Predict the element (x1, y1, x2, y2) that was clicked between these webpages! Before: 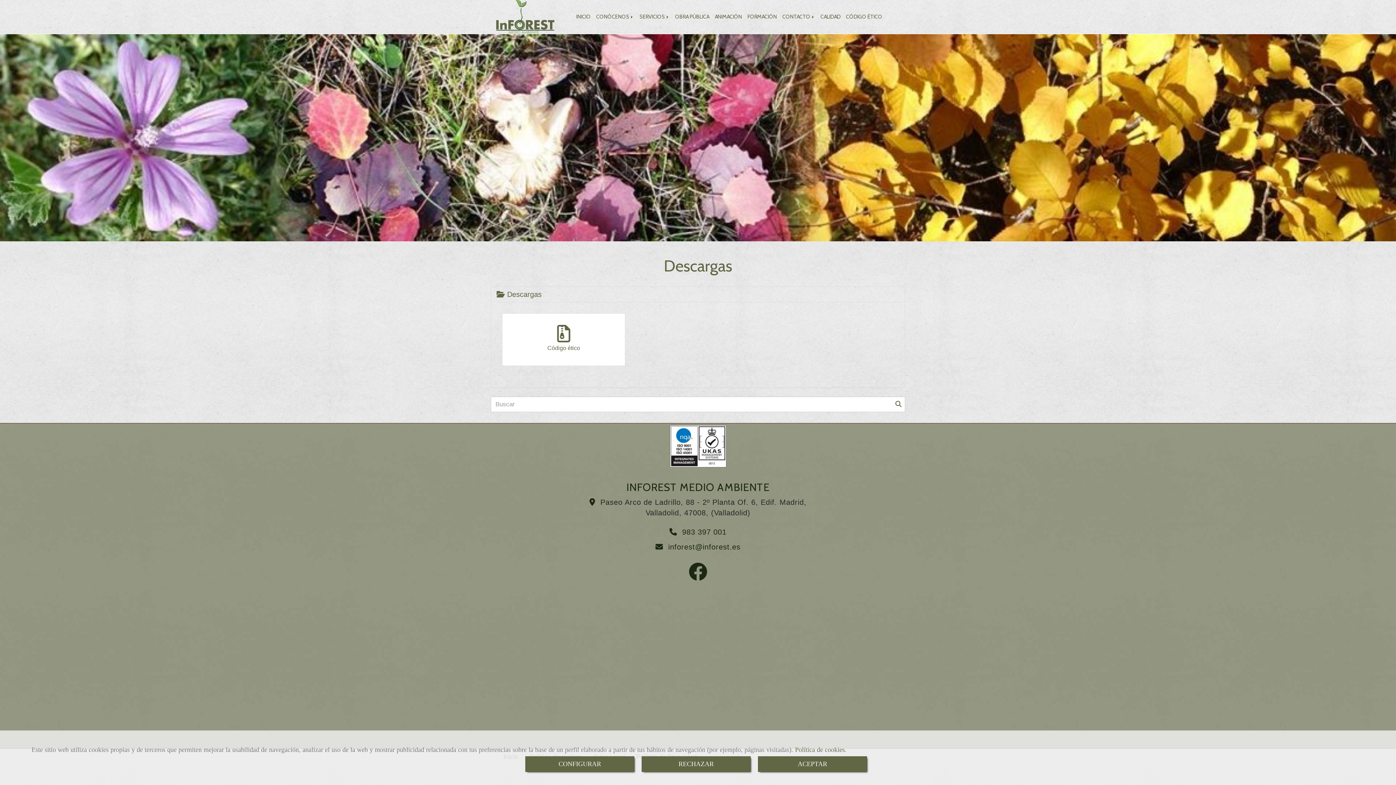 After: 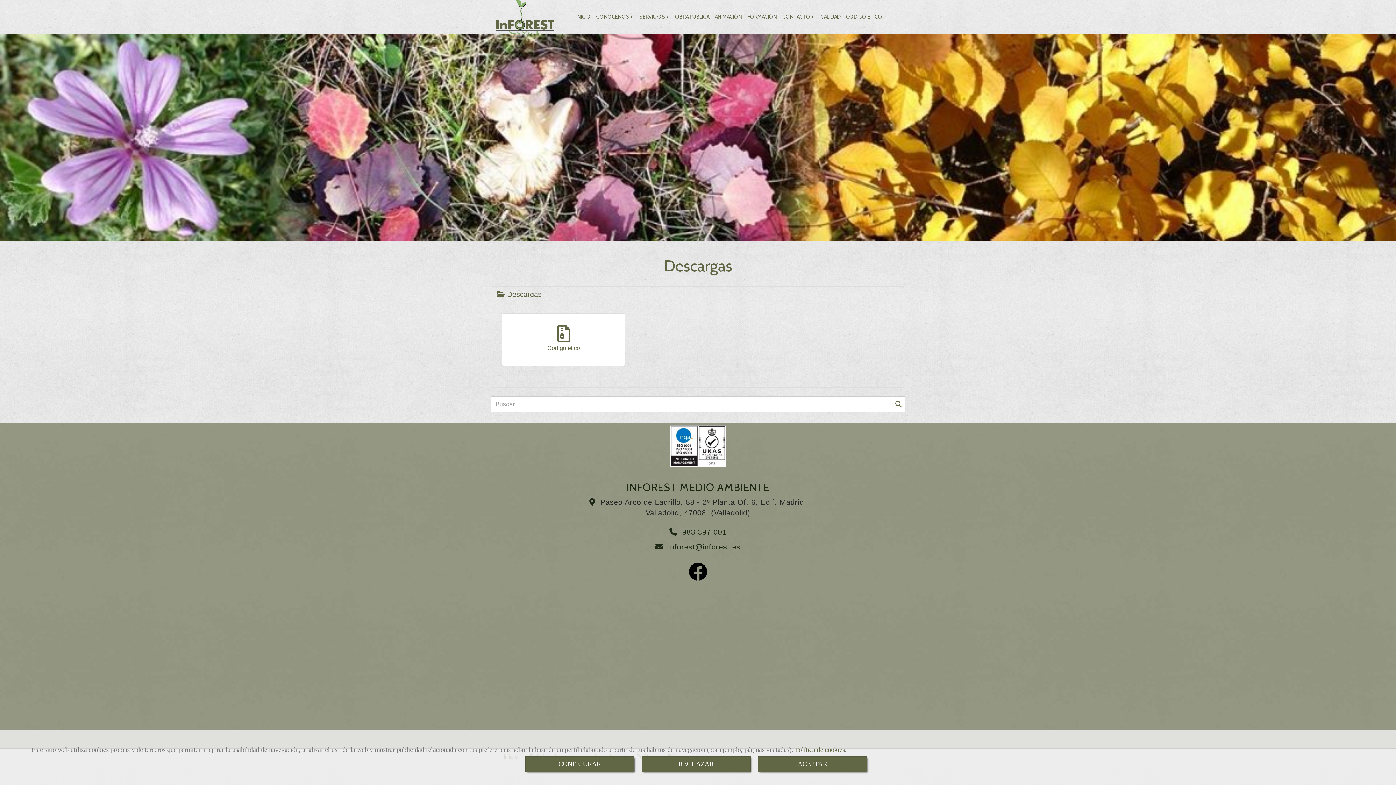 Action: bbox: (688, 573, 707, 580)